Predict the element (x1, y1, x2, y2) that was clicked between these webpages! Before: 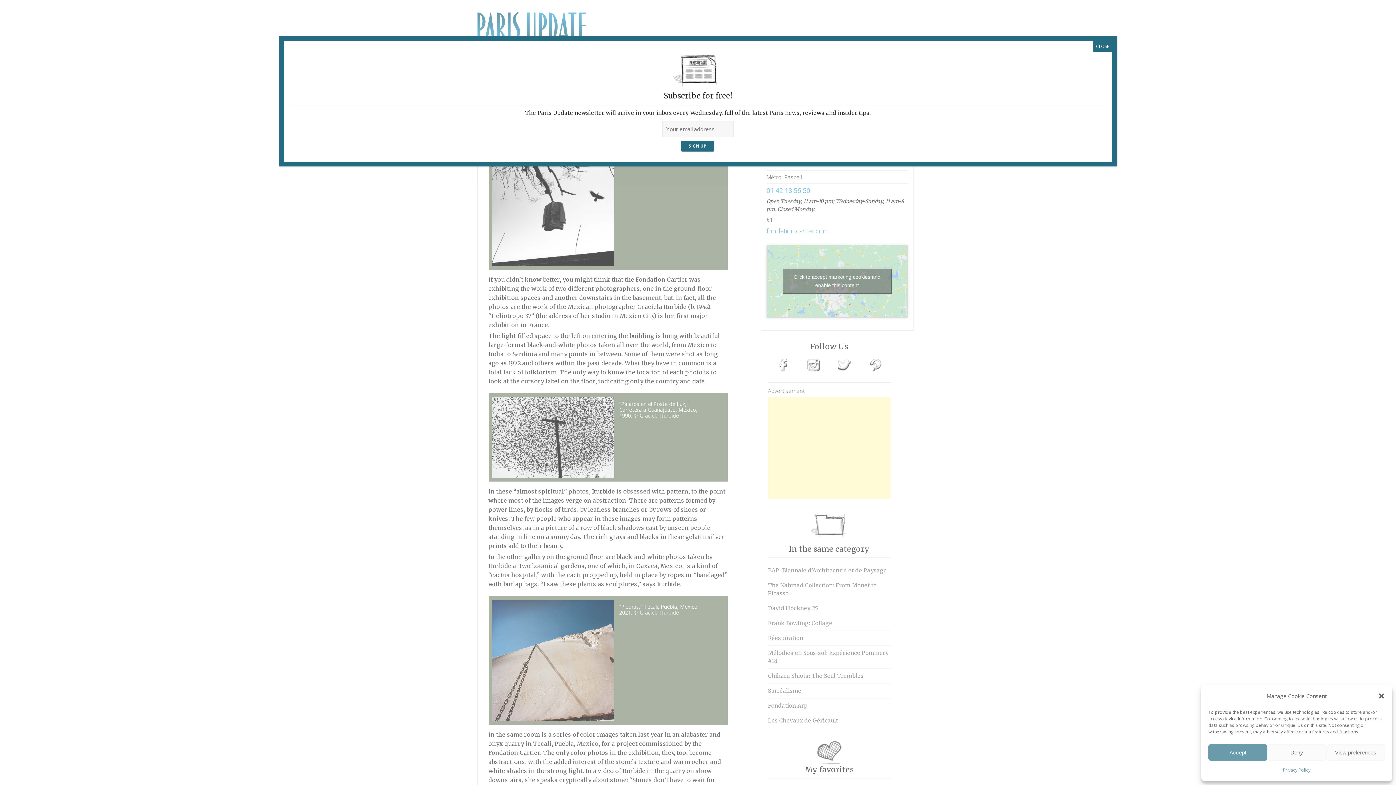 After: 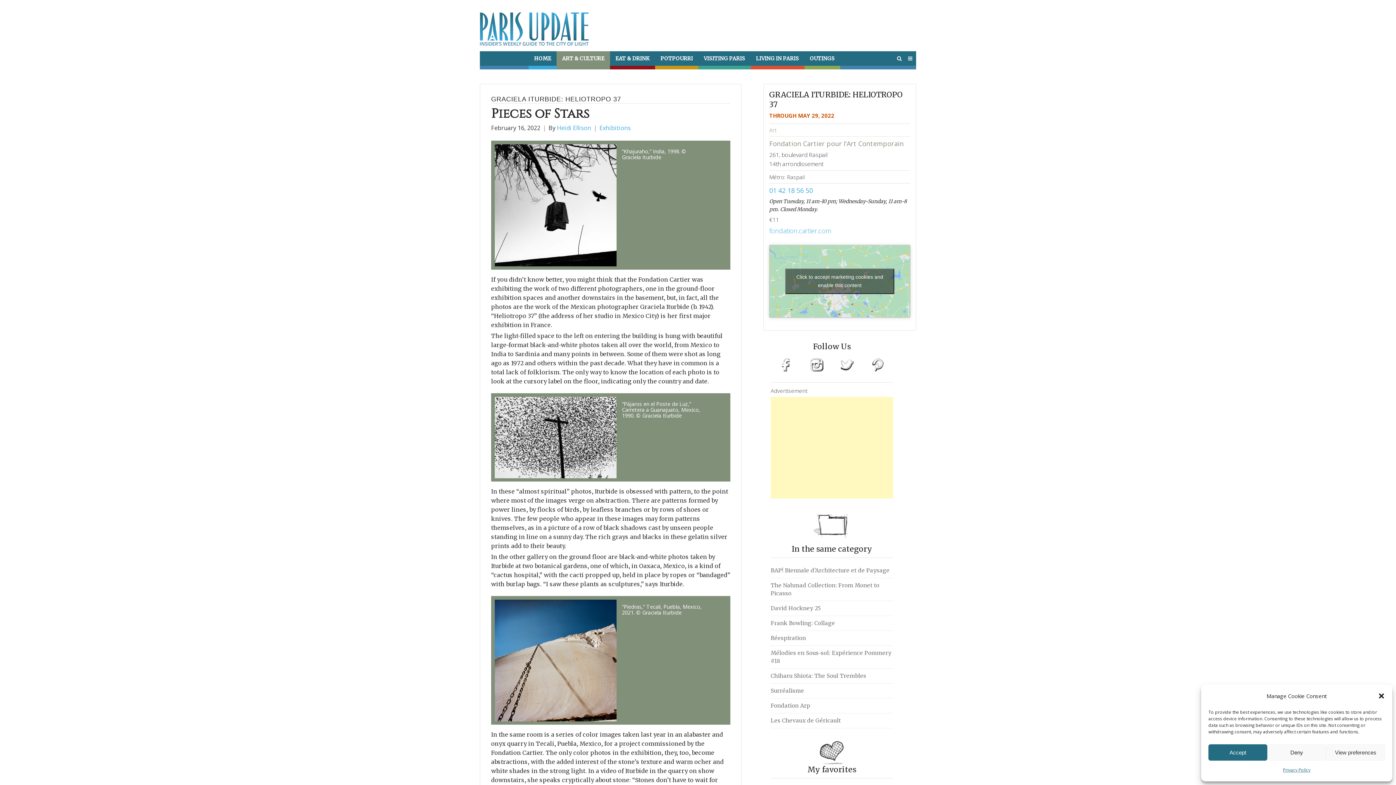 Action: bbox: (1093, 41, 1112, 52) label: Close